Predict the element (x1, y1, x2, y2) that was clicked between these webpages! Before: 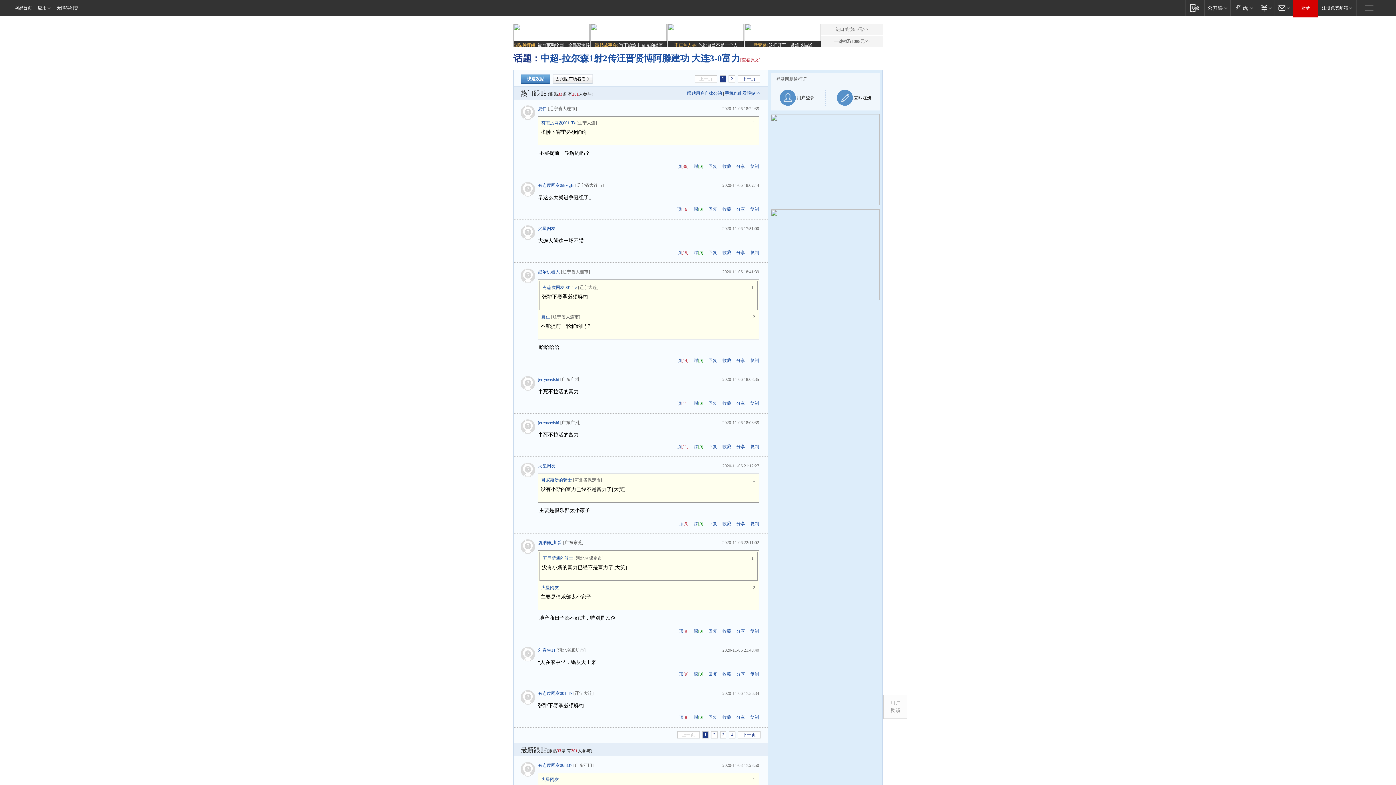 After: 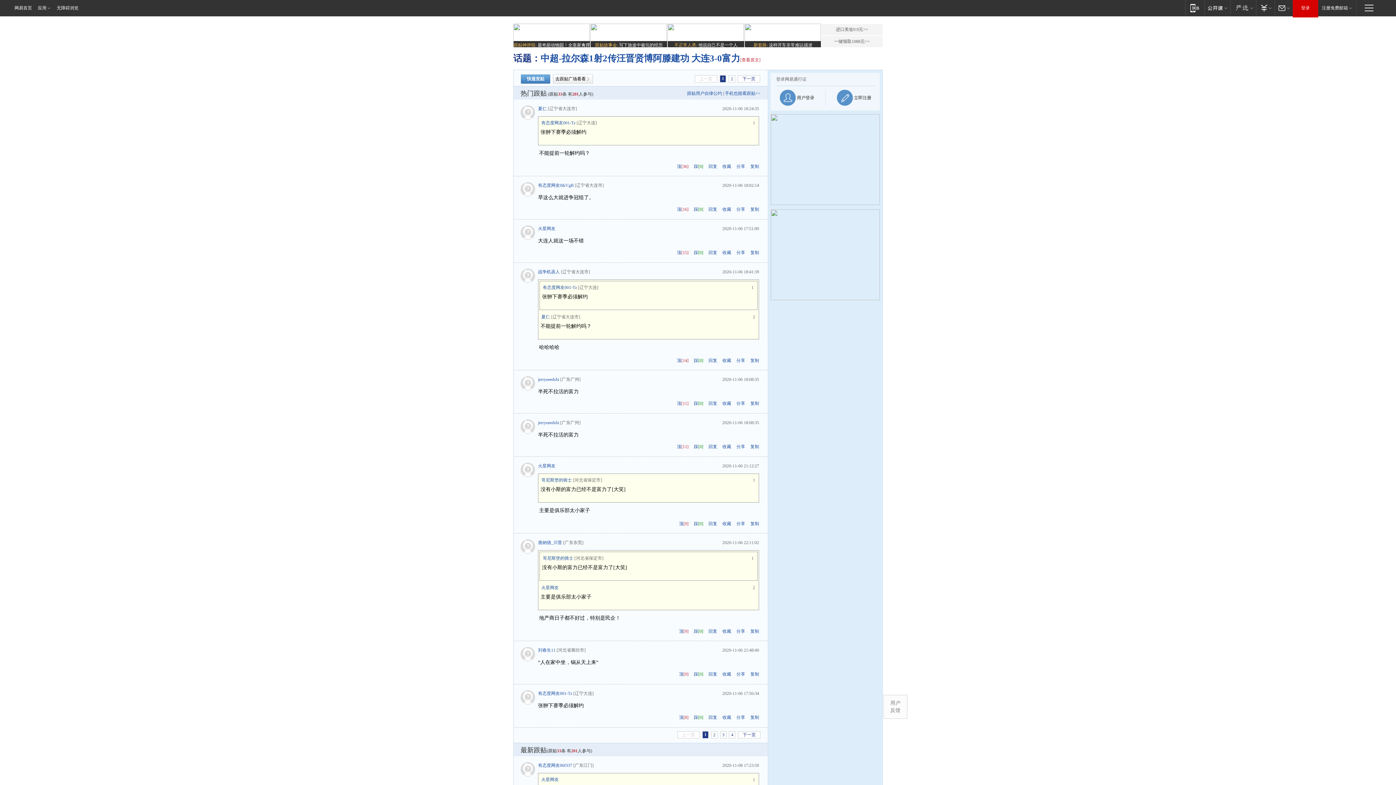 Action: bbox: (884, 695, 907, 718) label: 用户
反馈